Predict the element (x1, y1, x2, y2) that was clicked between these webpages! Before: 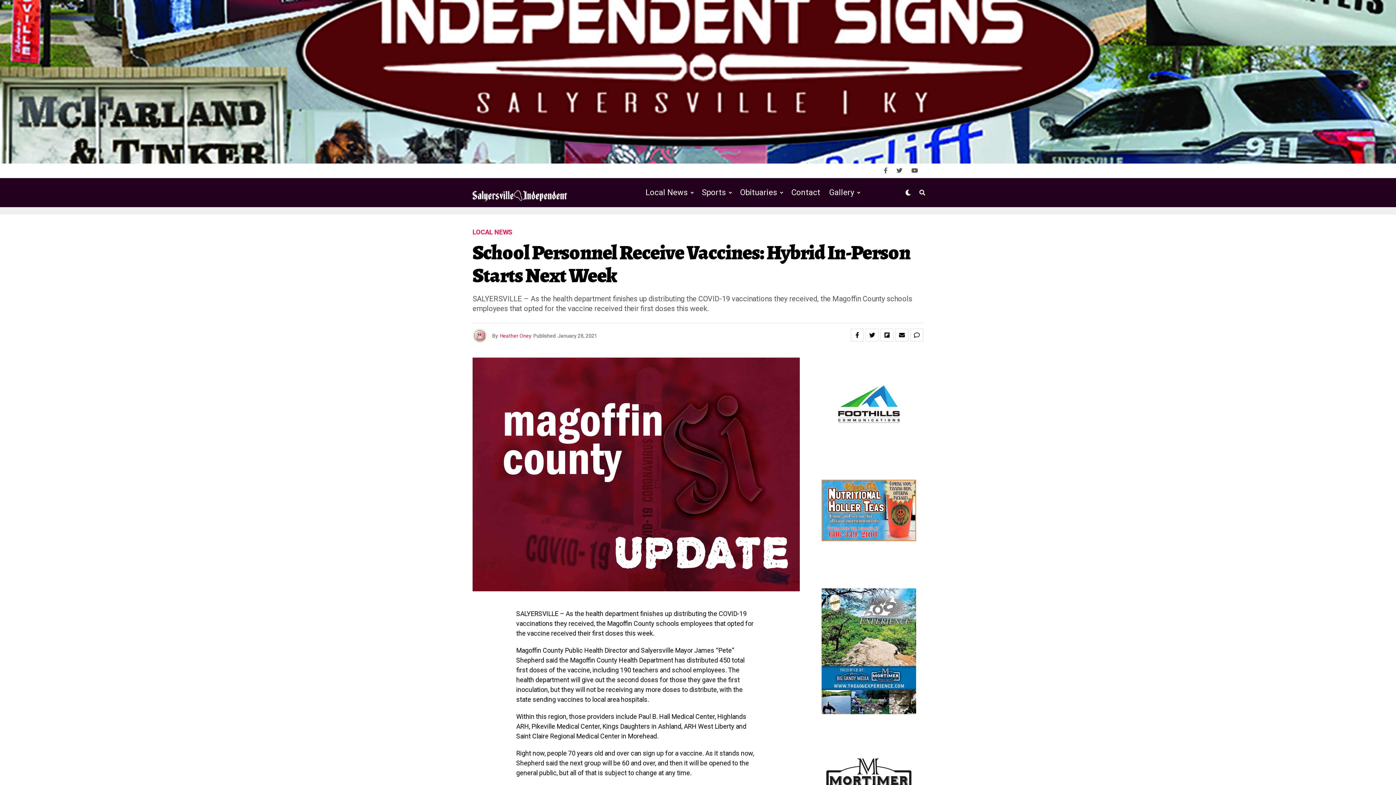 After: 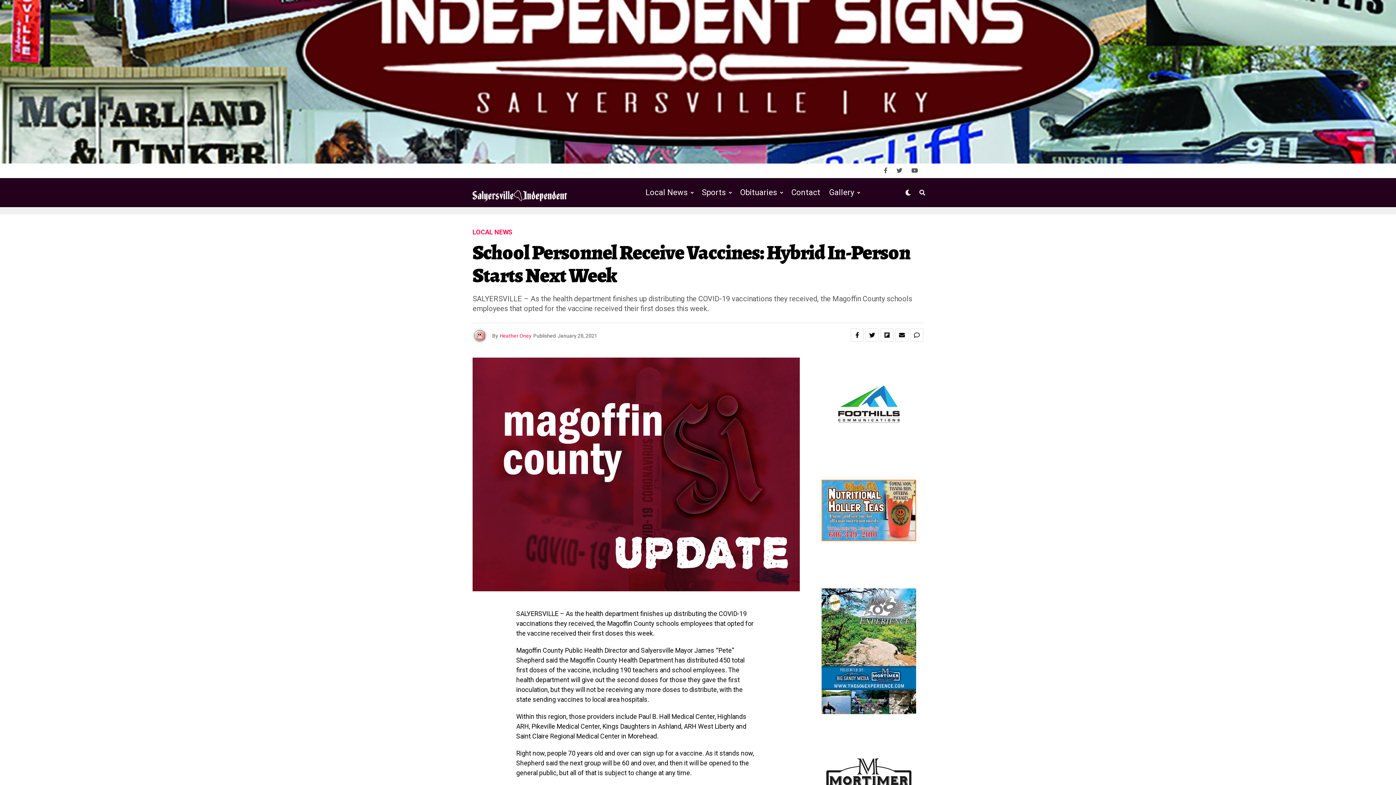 Action: bbox: (911, 167, 918, 174)